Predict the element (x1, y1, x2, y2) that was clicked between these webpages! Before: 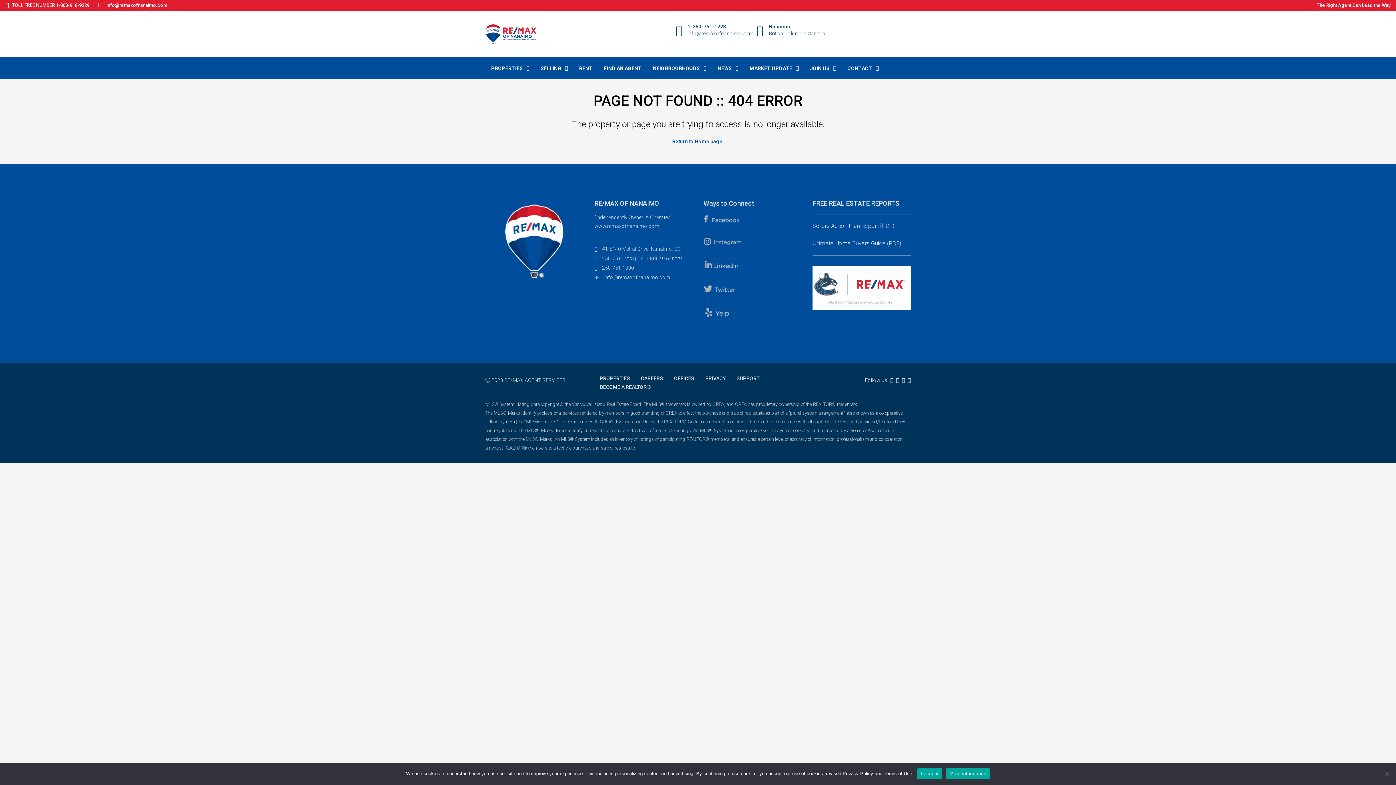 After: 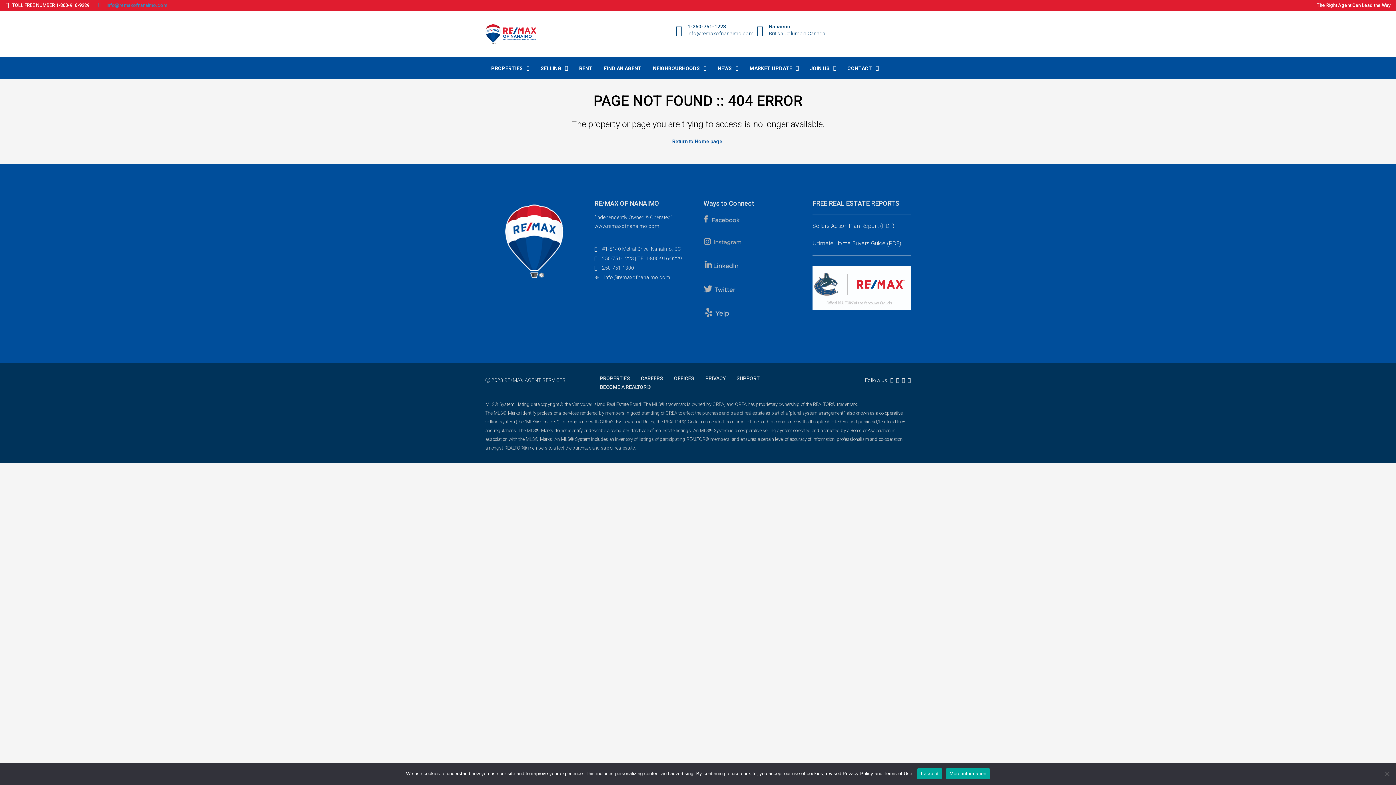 Action: label:  info@remaxofnanaimo.com bbox: (97, 2, 167, 8)